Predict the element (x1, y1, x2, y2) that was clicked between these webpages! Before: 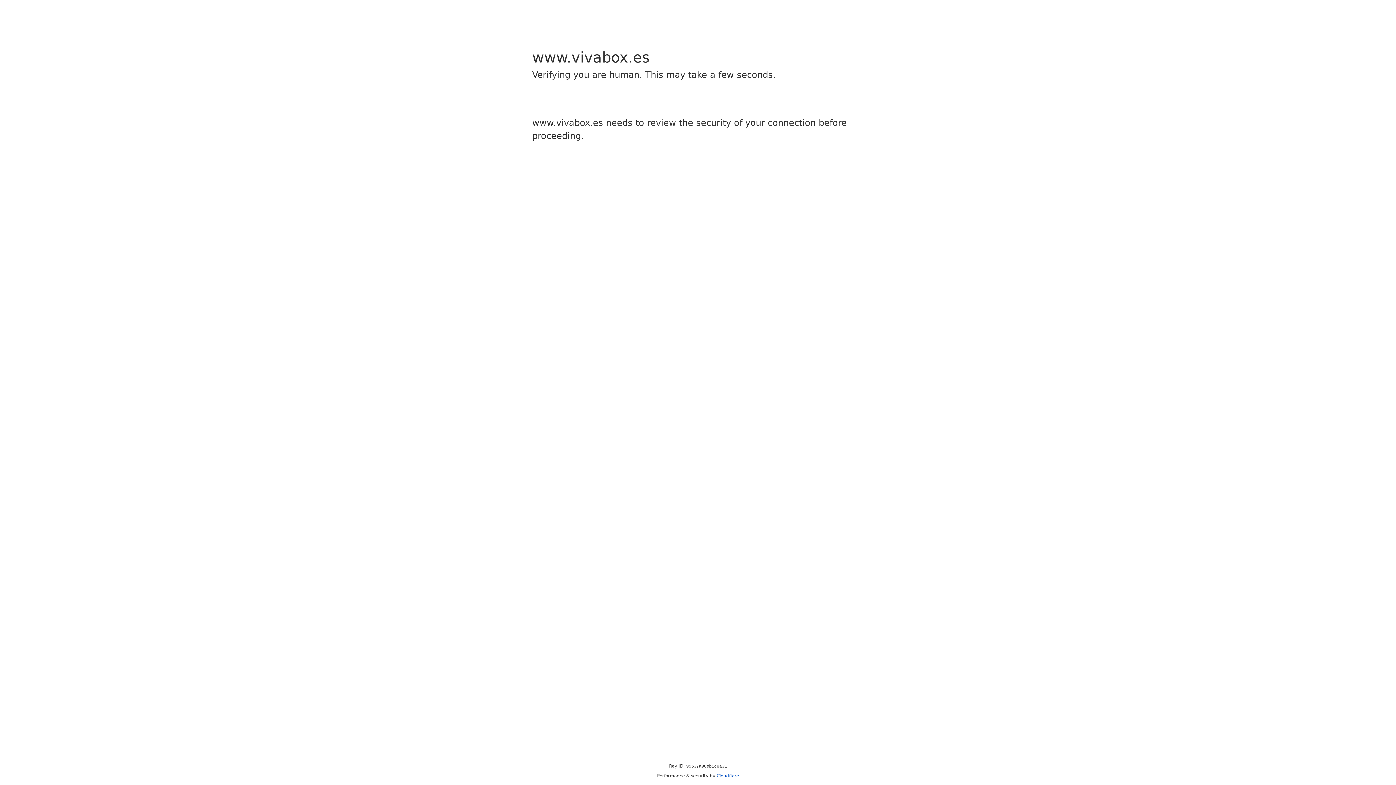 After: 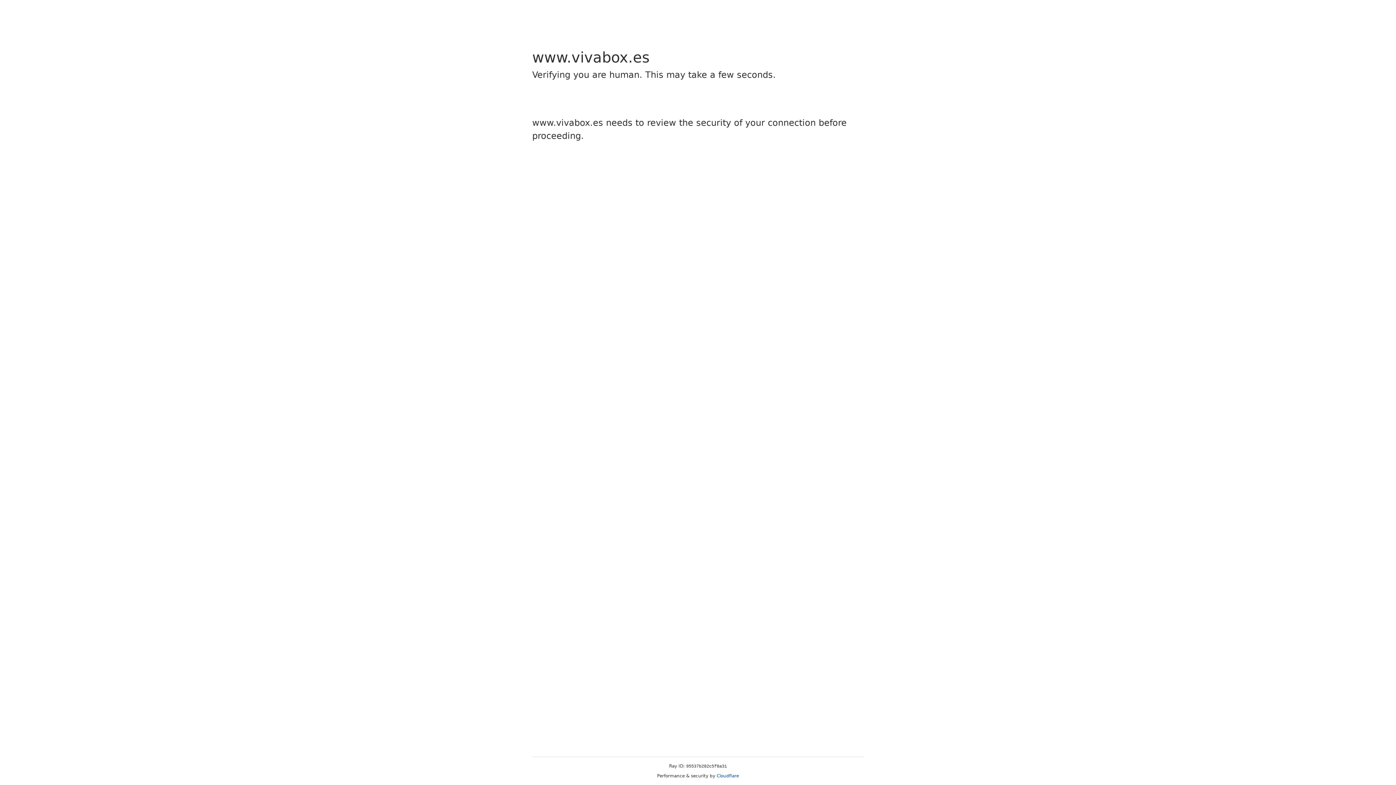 Action: label: Cloudflare bbox: (716, 773, 739, 778)